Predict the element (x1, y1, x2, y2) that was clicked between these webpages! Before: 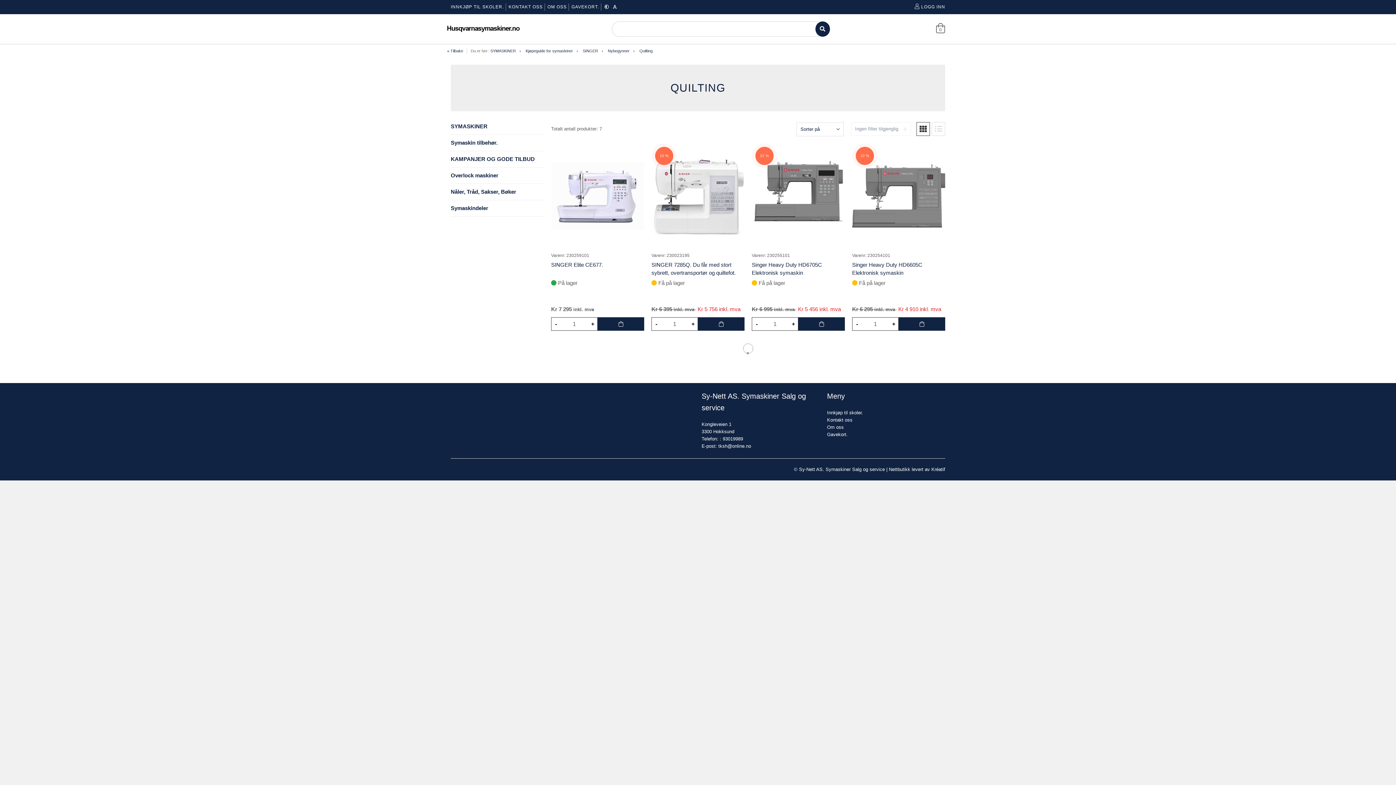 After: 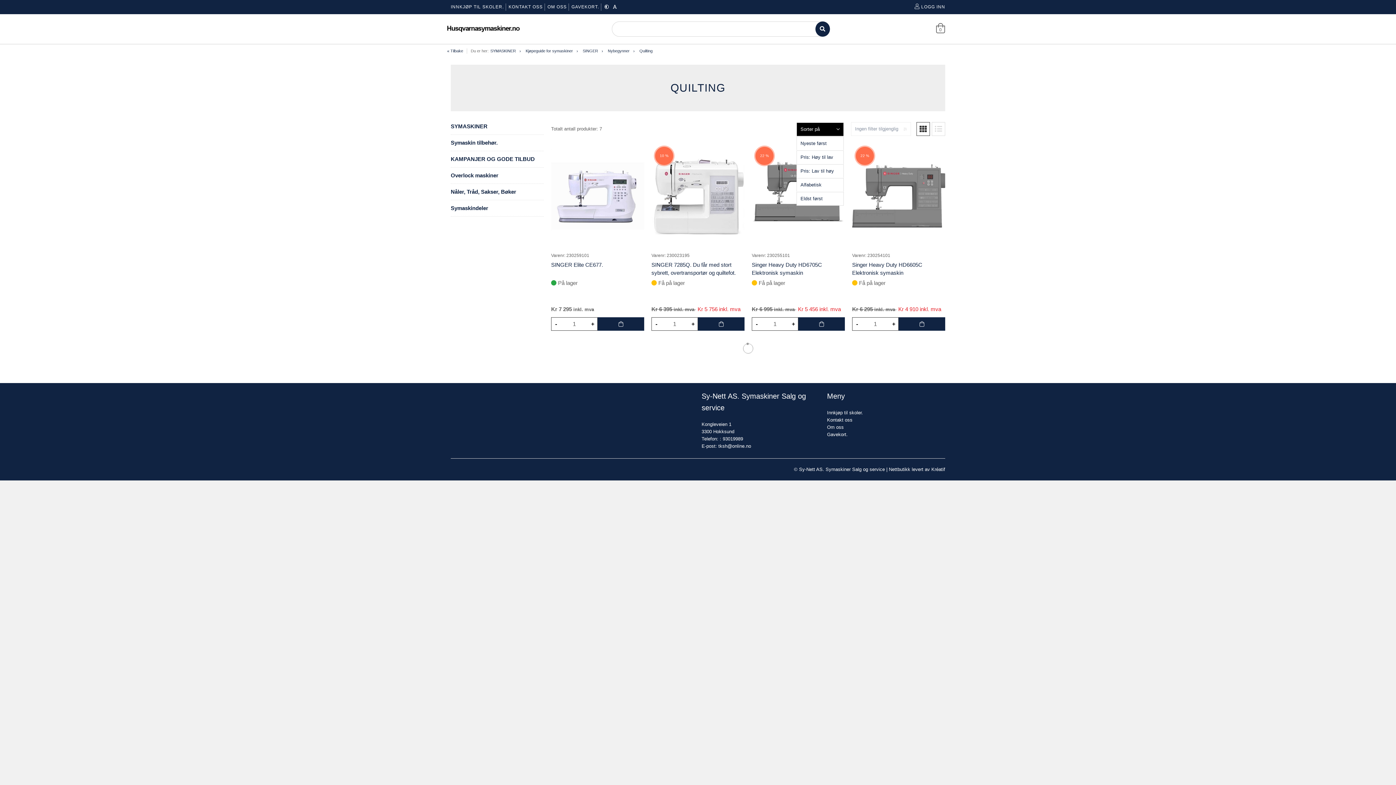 Action: bbox: (796, 122, 844, 136) label: Sorter på